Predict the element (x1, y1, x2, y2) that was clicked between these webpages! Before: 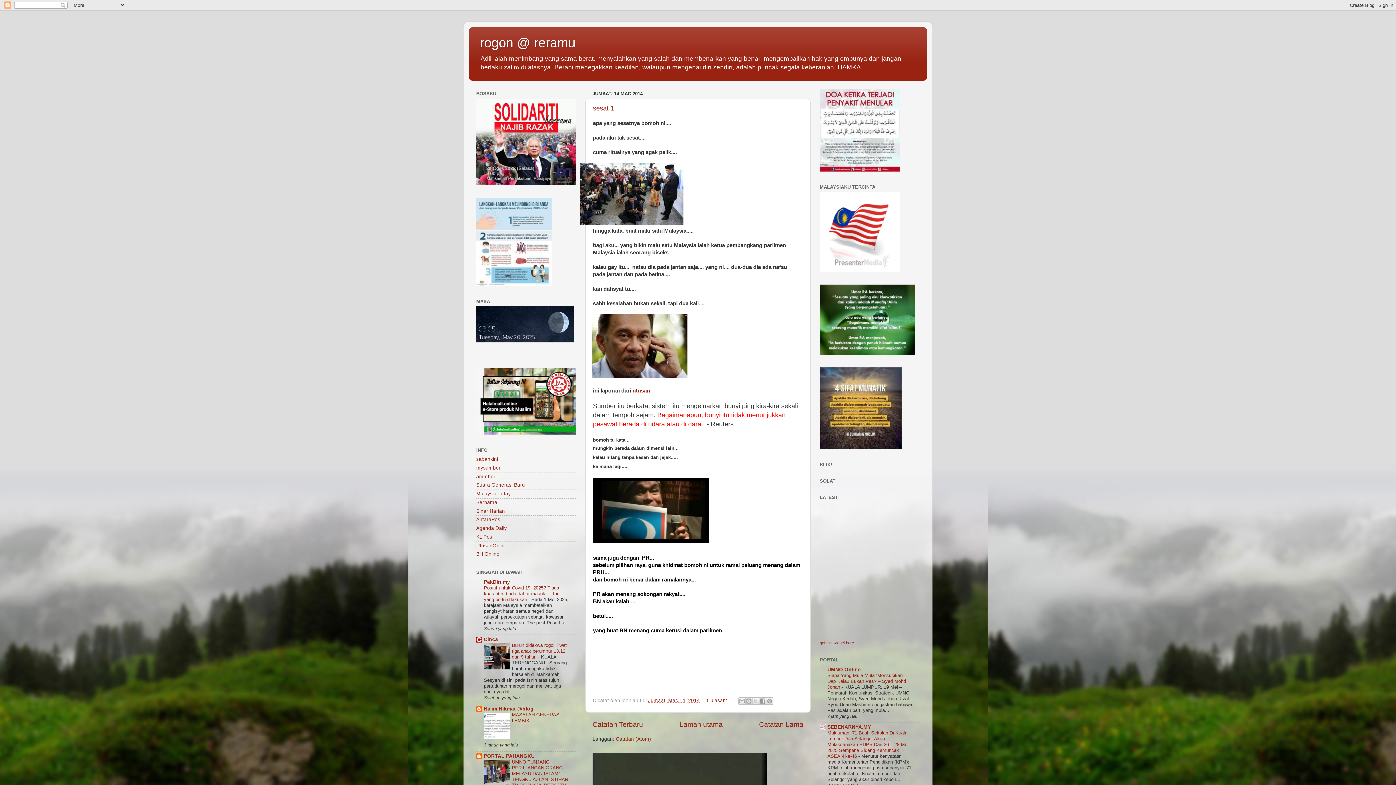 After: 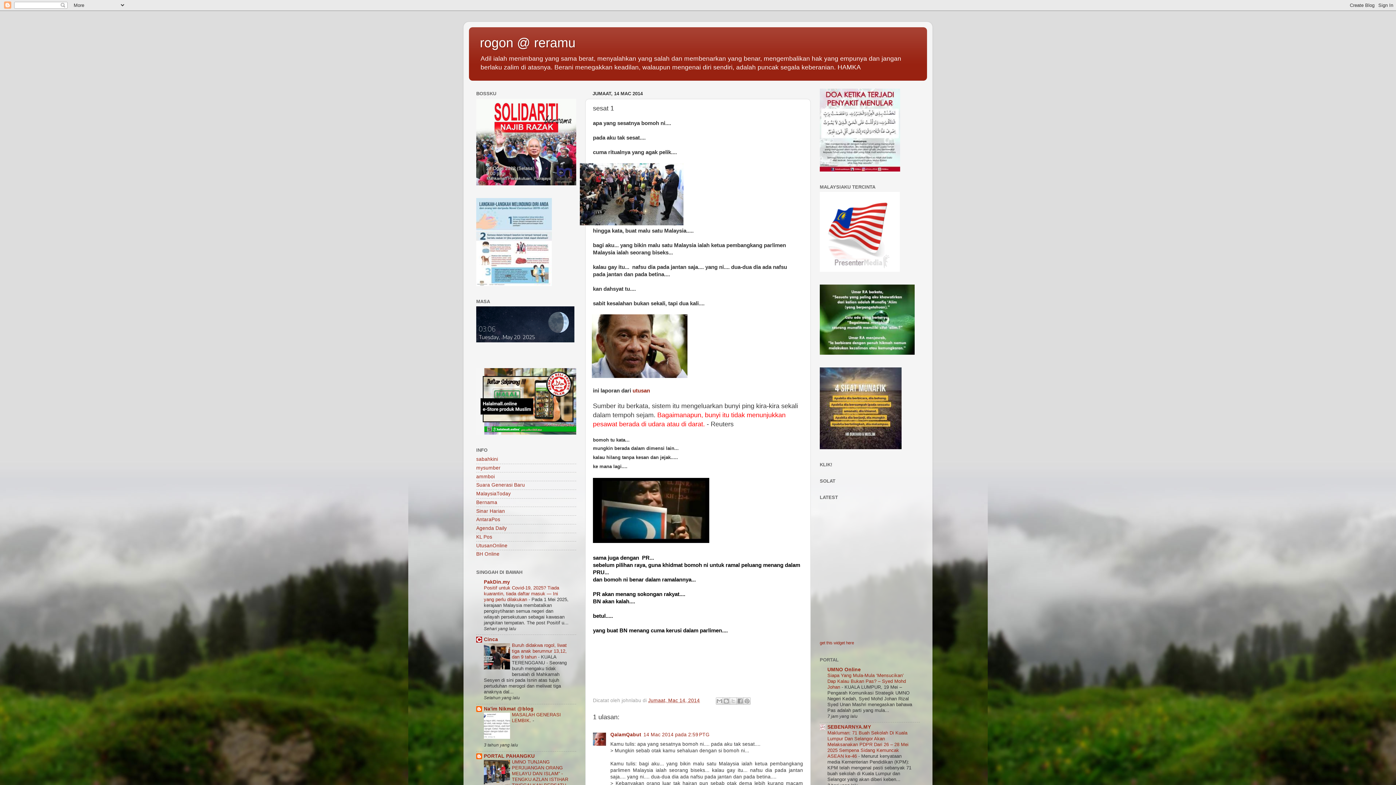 Action: bbox: (648, 698, 700, 703) label: Jumaat, Mac 14, 2014